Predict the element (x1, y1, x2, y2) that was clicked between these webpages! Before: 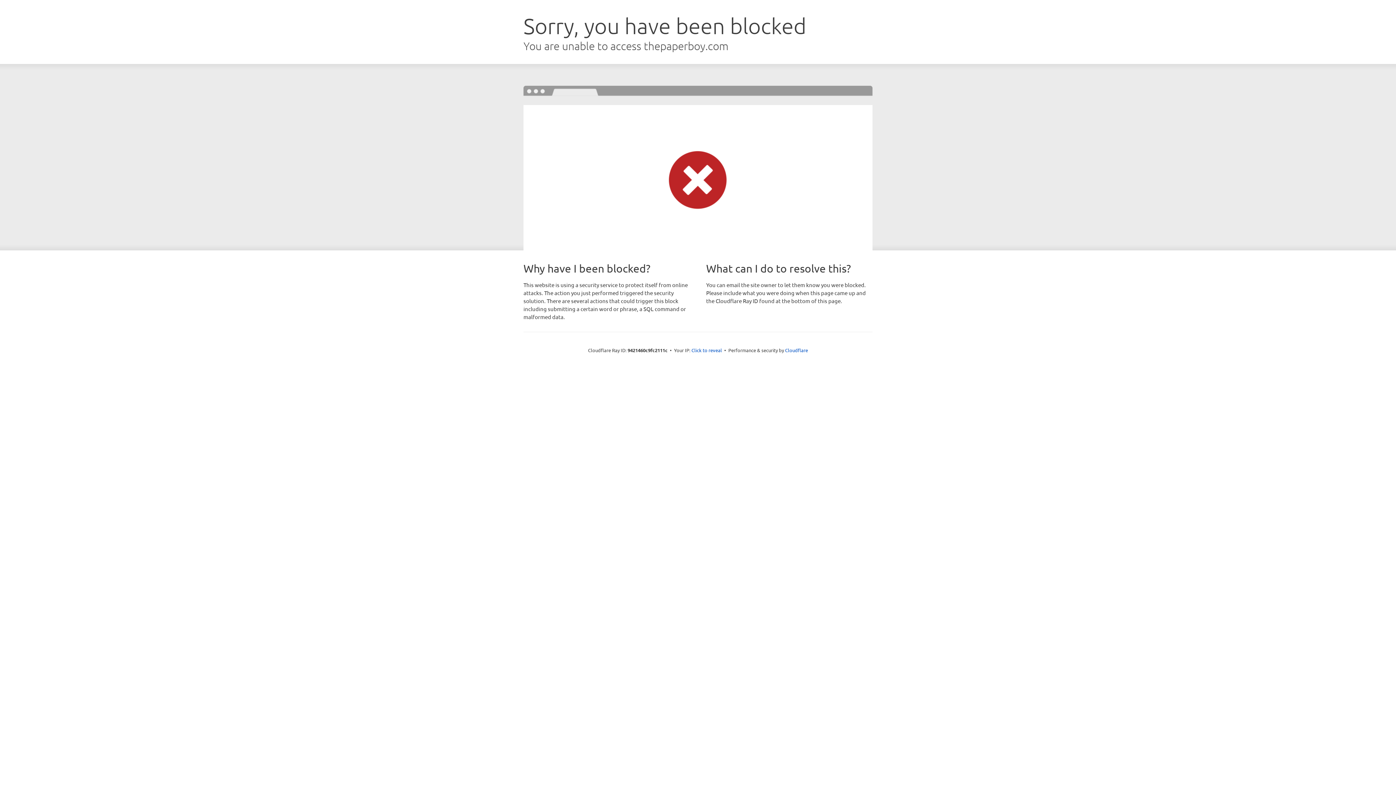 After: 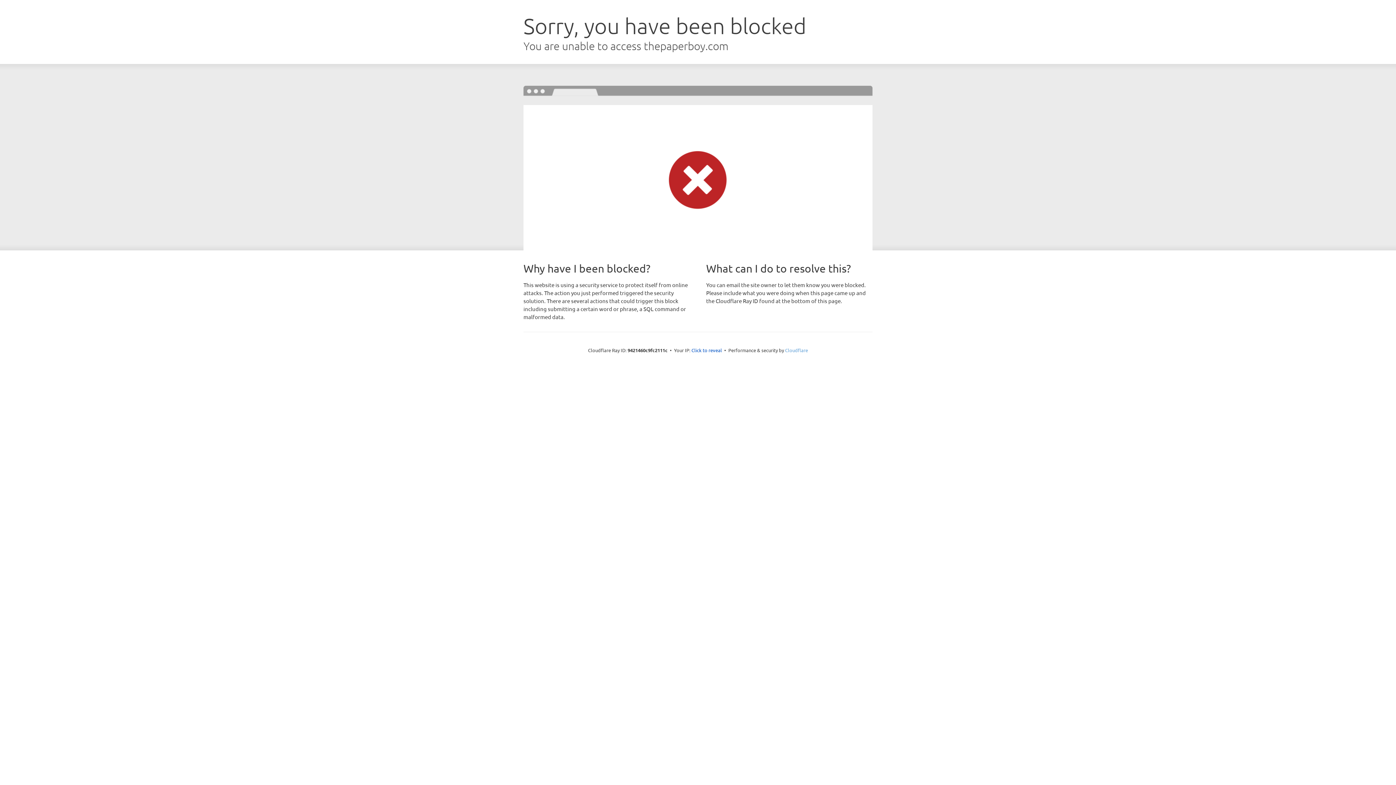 Action: label: Cloudflare bbox: (785, 347, 808, 353)